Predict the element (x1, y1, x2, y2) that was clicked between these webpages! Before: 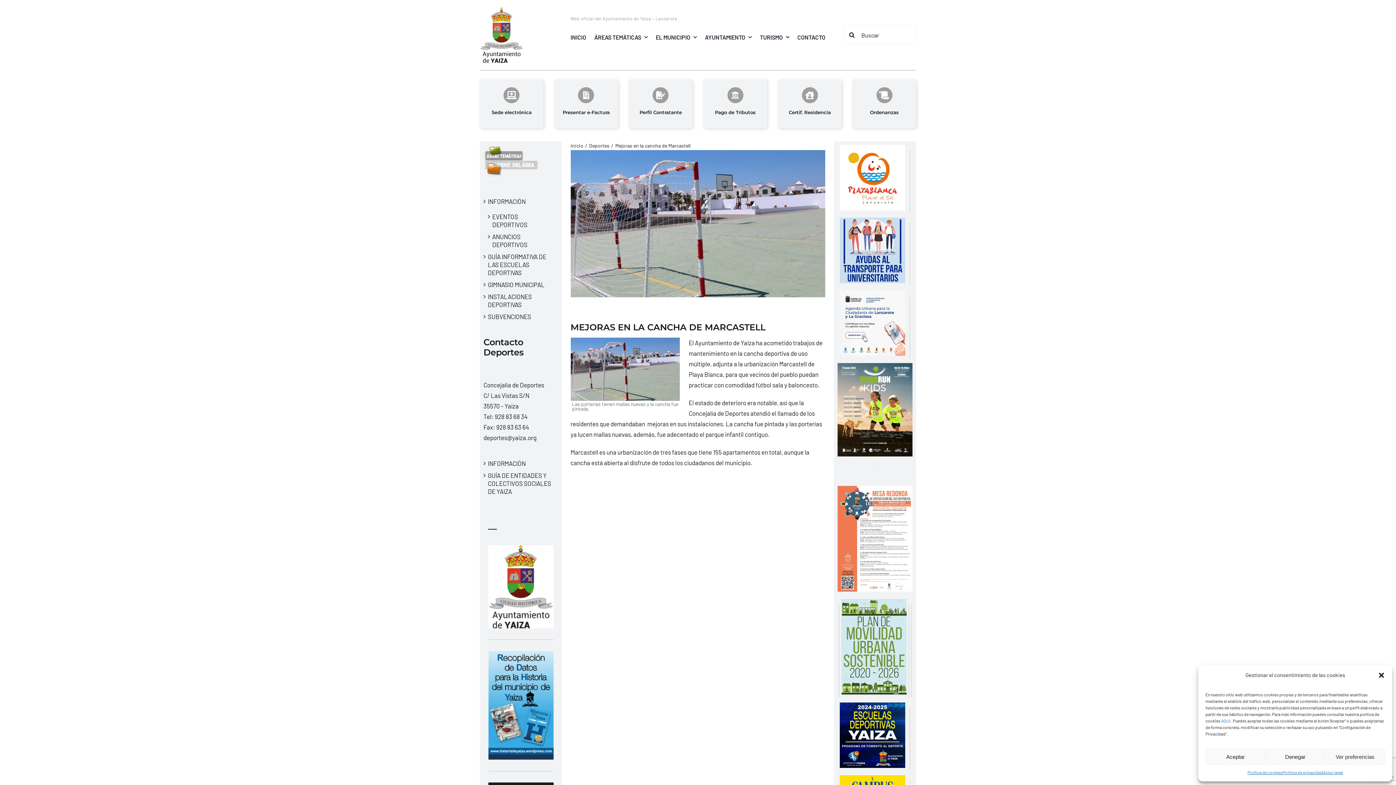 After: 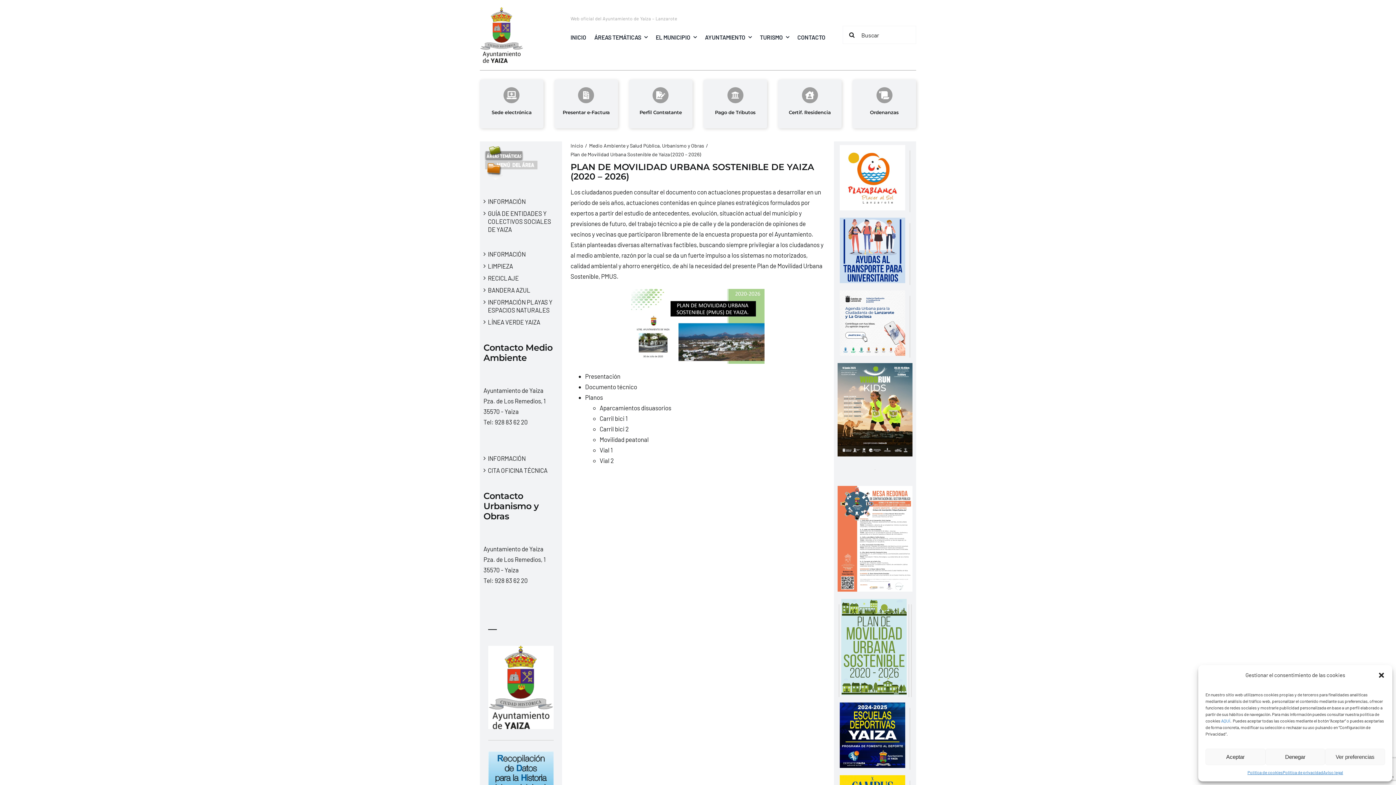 Action: bbox: (841, 600, 906, 607)